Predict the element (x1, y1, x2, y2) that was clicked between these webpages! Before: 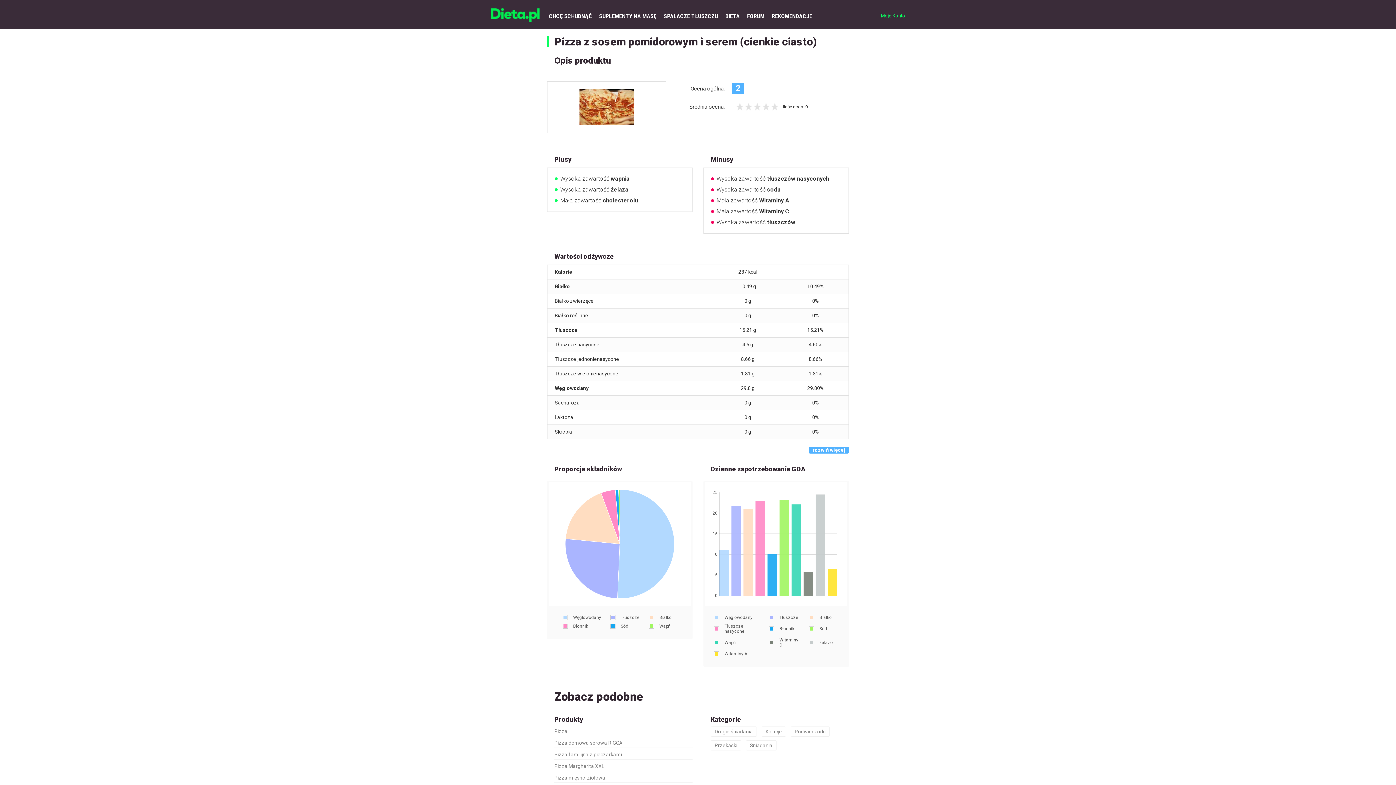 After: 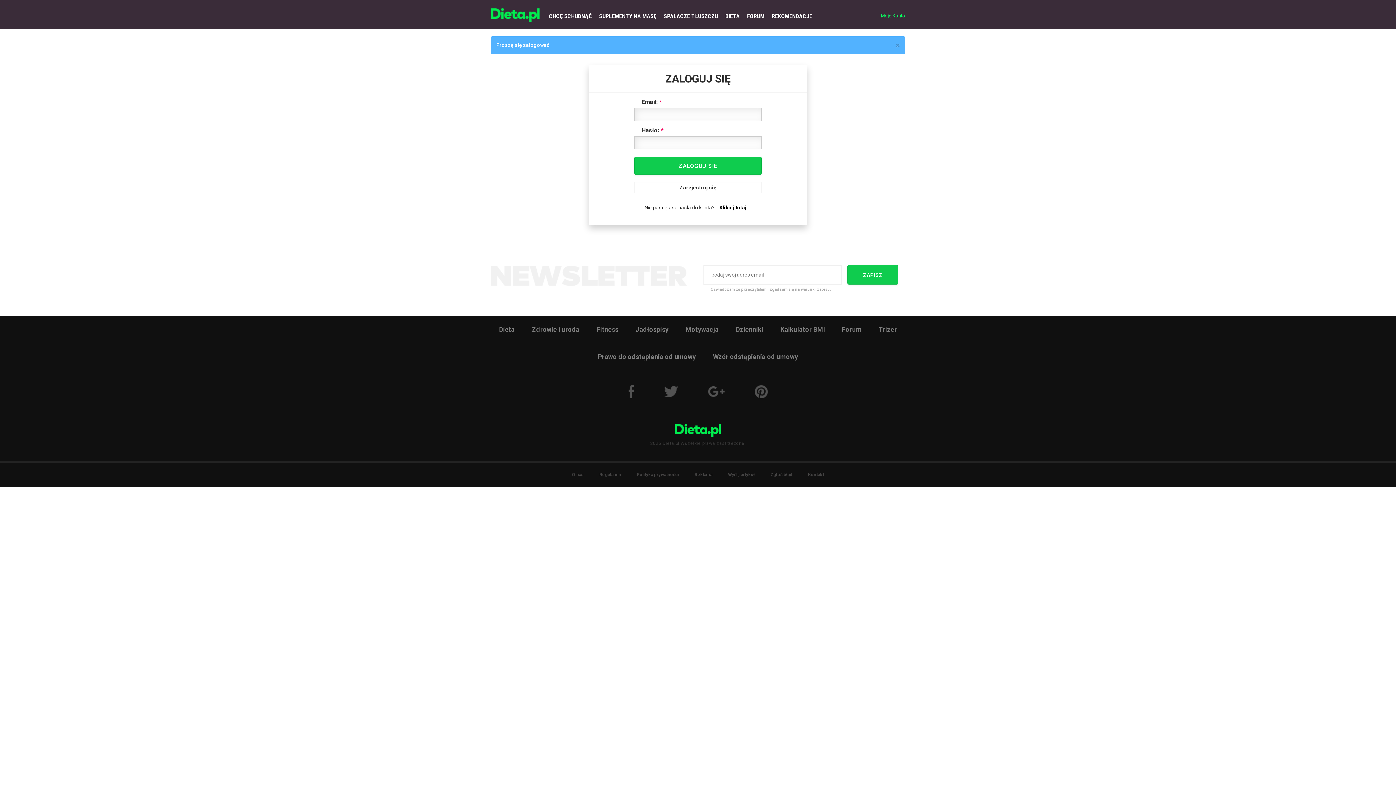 Action: bbox: (881, 13, 905, 18) label: Moje Konto